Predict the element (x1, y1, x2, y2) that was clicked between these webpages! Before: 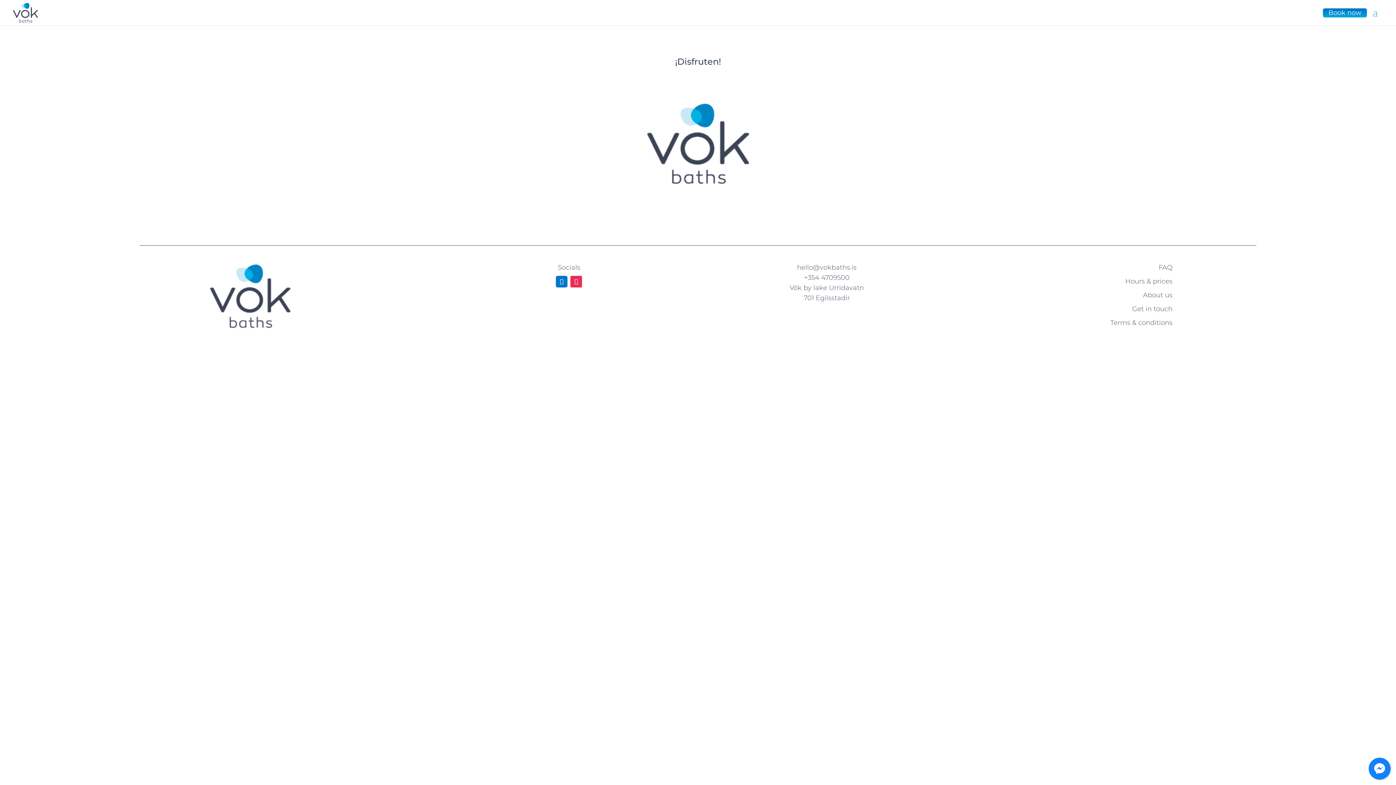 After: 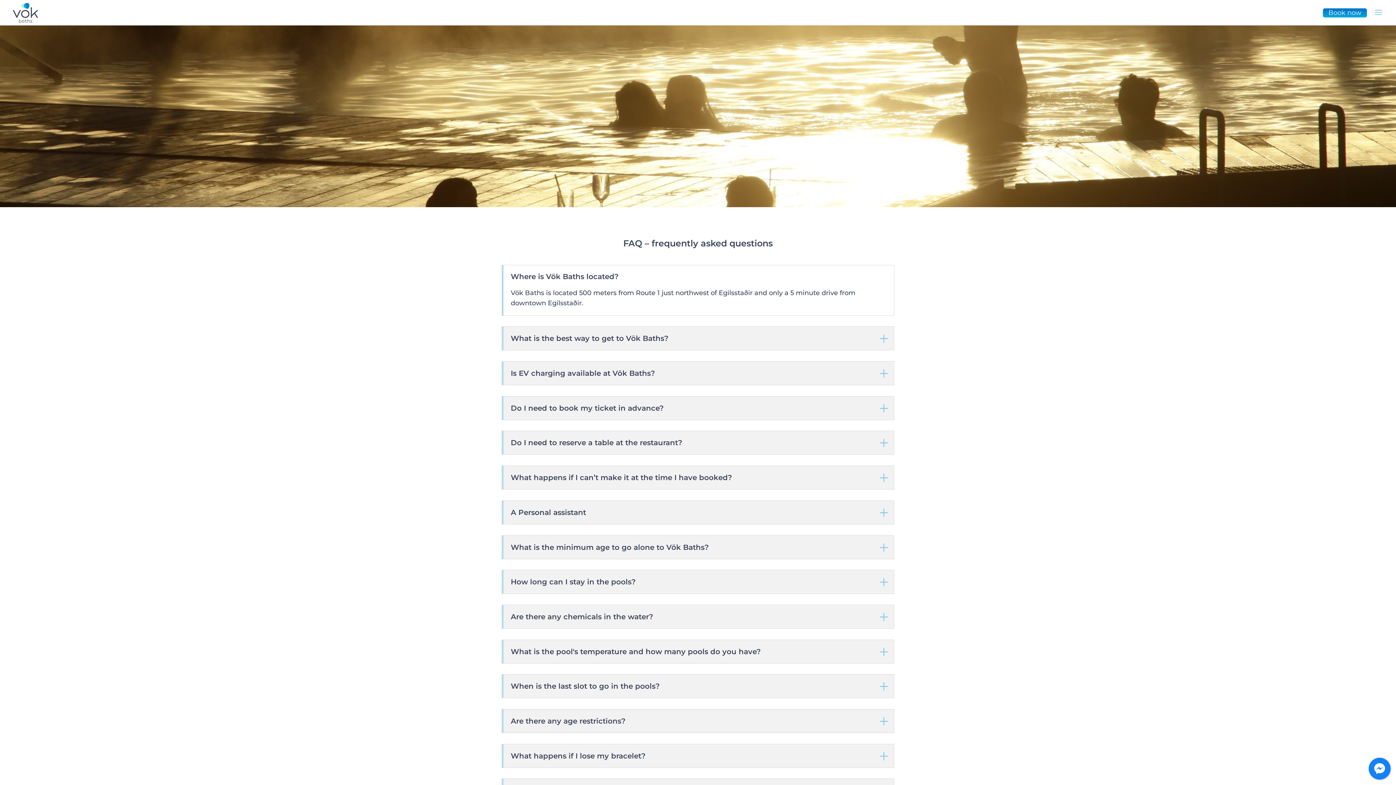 Action: bbox: (1158, 263, 1172, 271) label: FAQ